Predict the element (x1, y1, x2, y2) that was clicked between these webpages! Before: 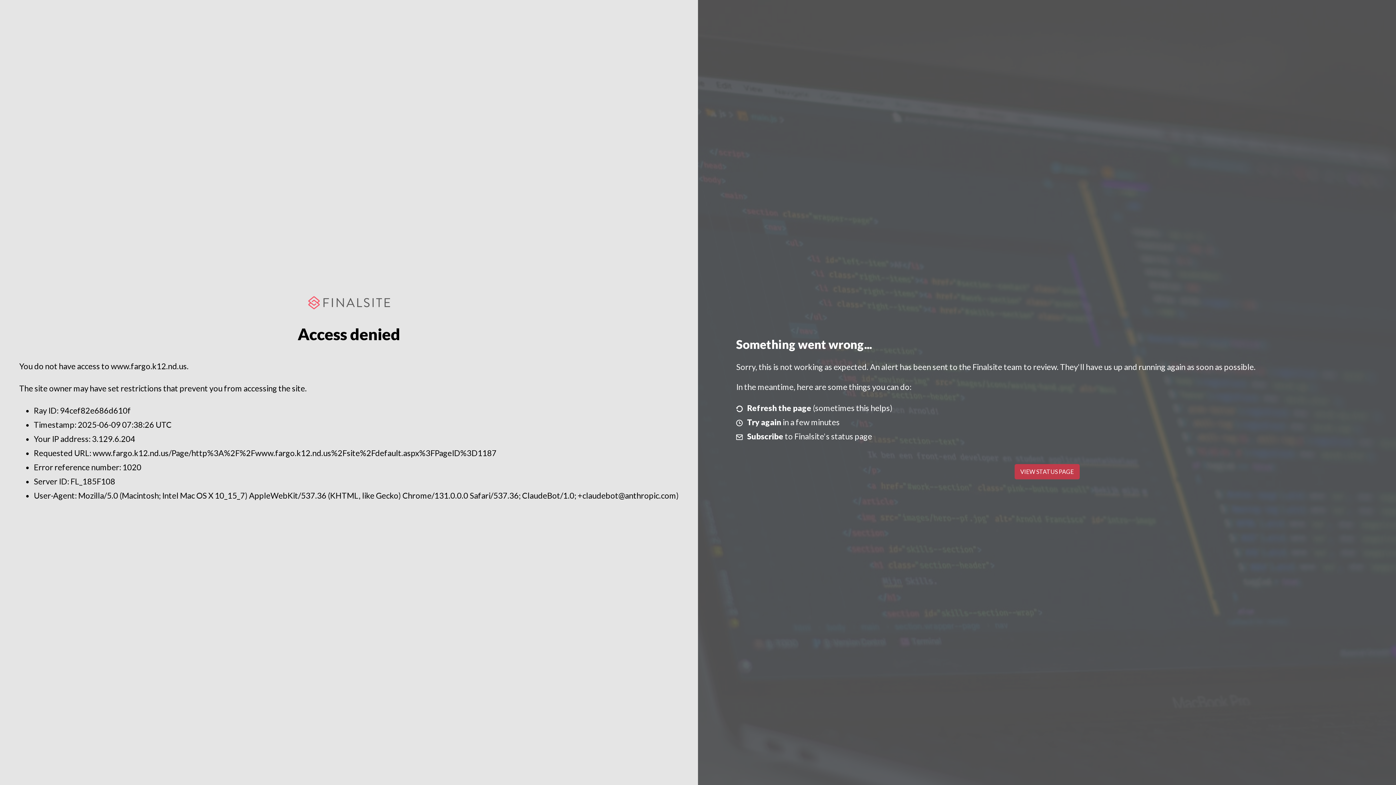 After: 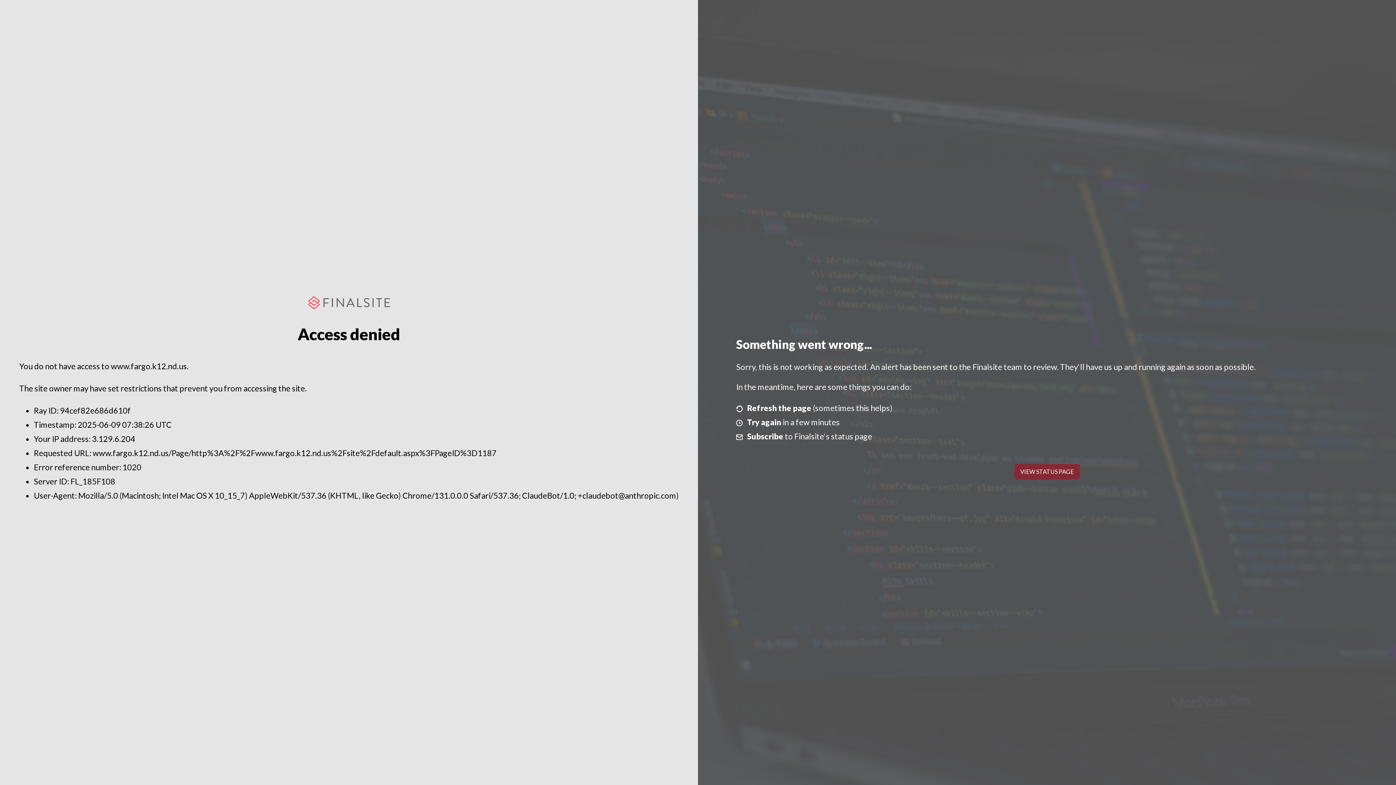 Action: bbox: (1014, 464, 1079, 479) label: VIEW STATUS PAGE